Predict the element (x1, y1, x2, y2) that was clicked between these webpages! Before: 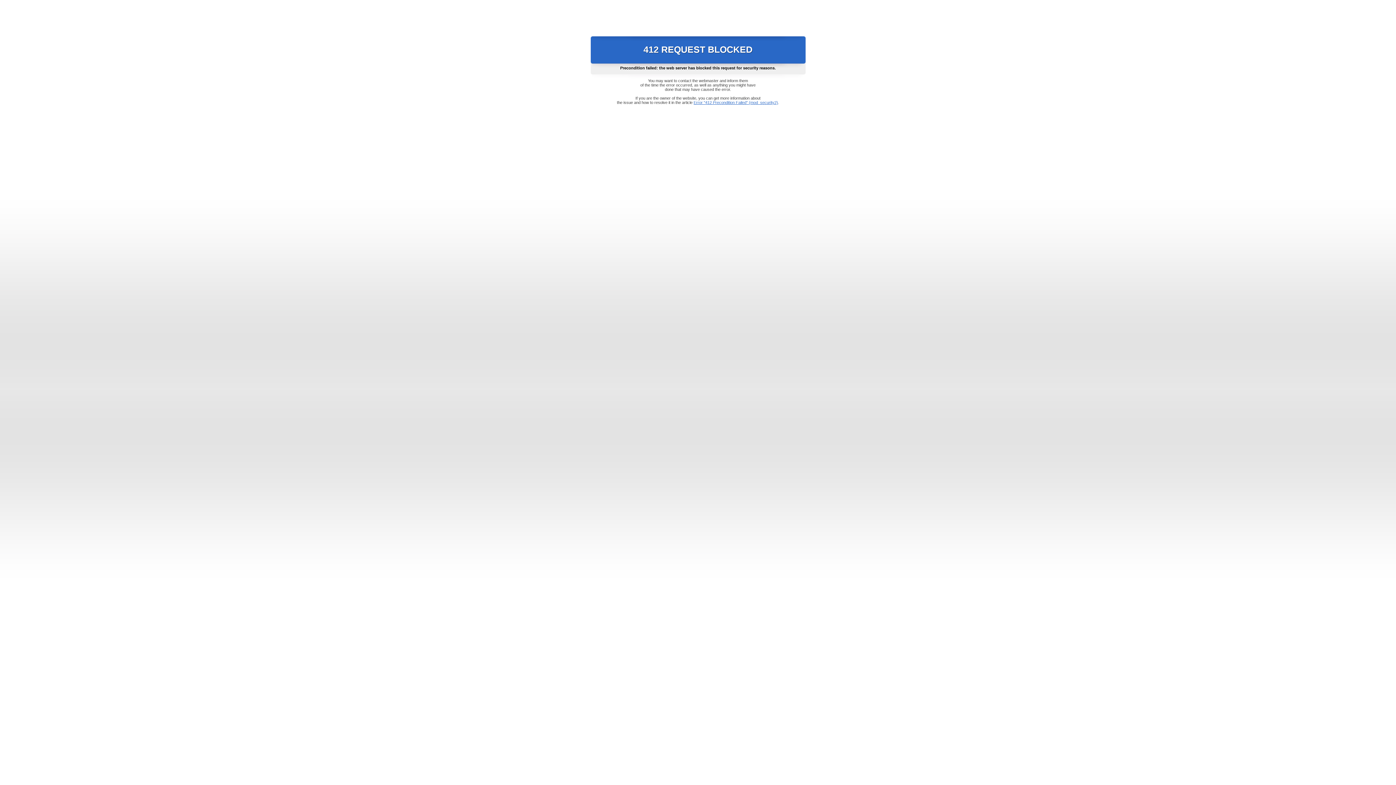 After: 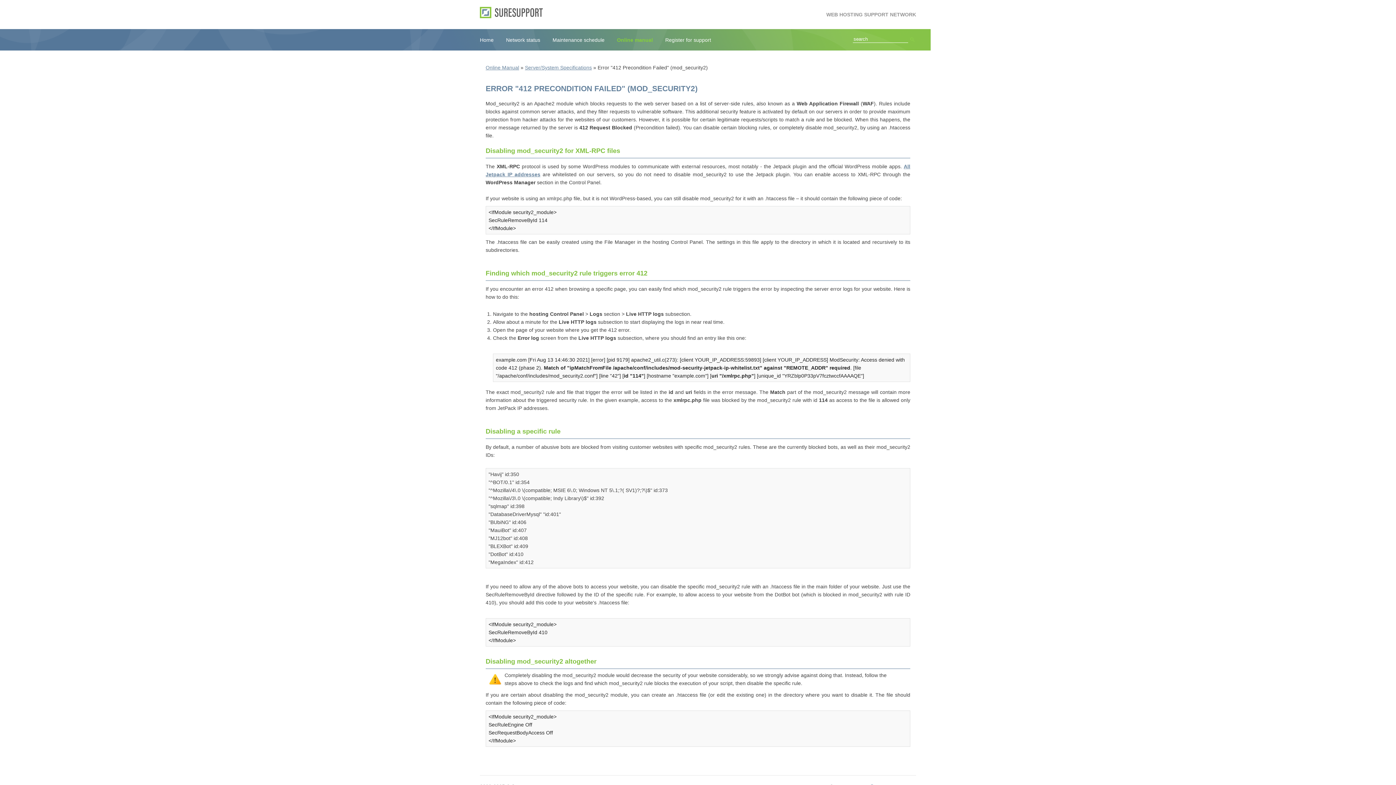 Action: bbox: (693, 100, 778, 104) label: Error "412 Precondition Failed" (mod_security2)